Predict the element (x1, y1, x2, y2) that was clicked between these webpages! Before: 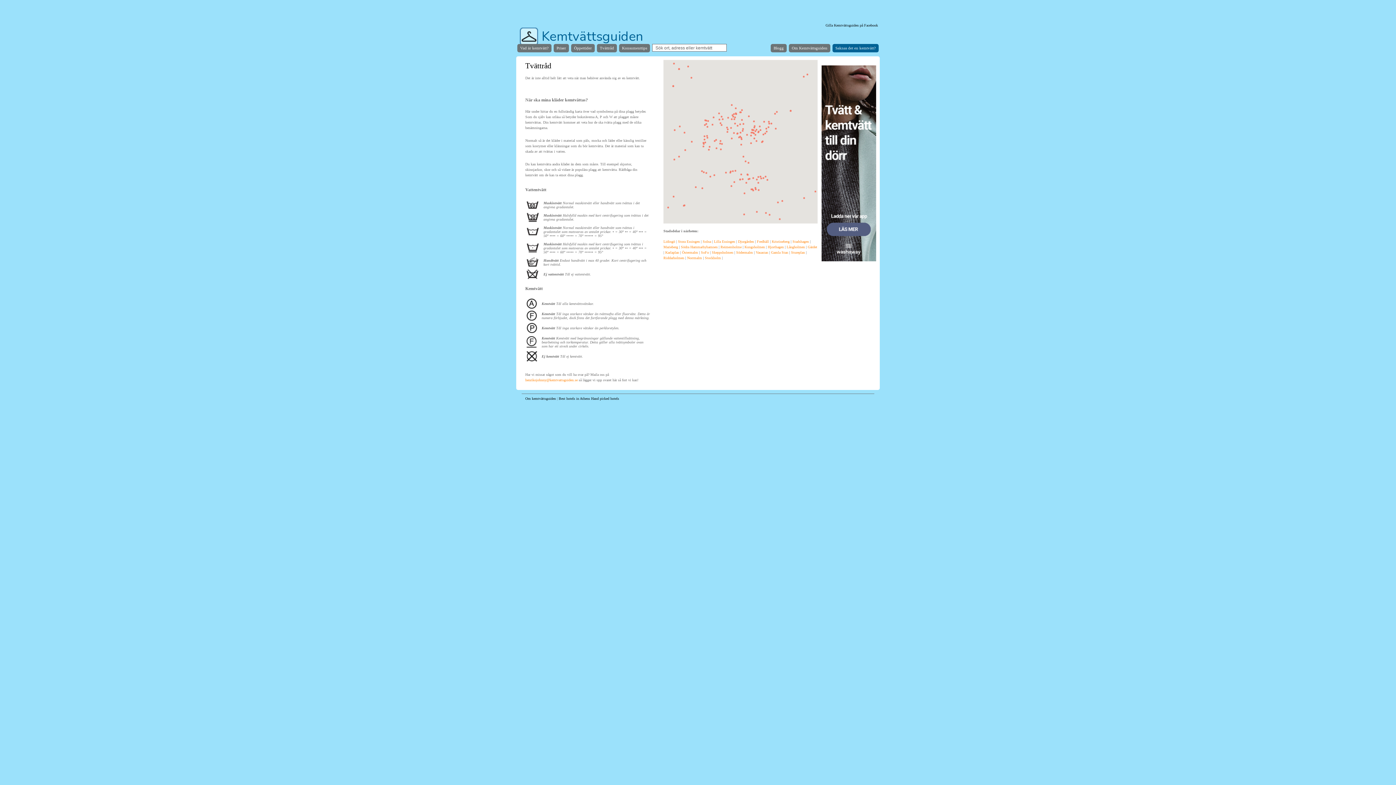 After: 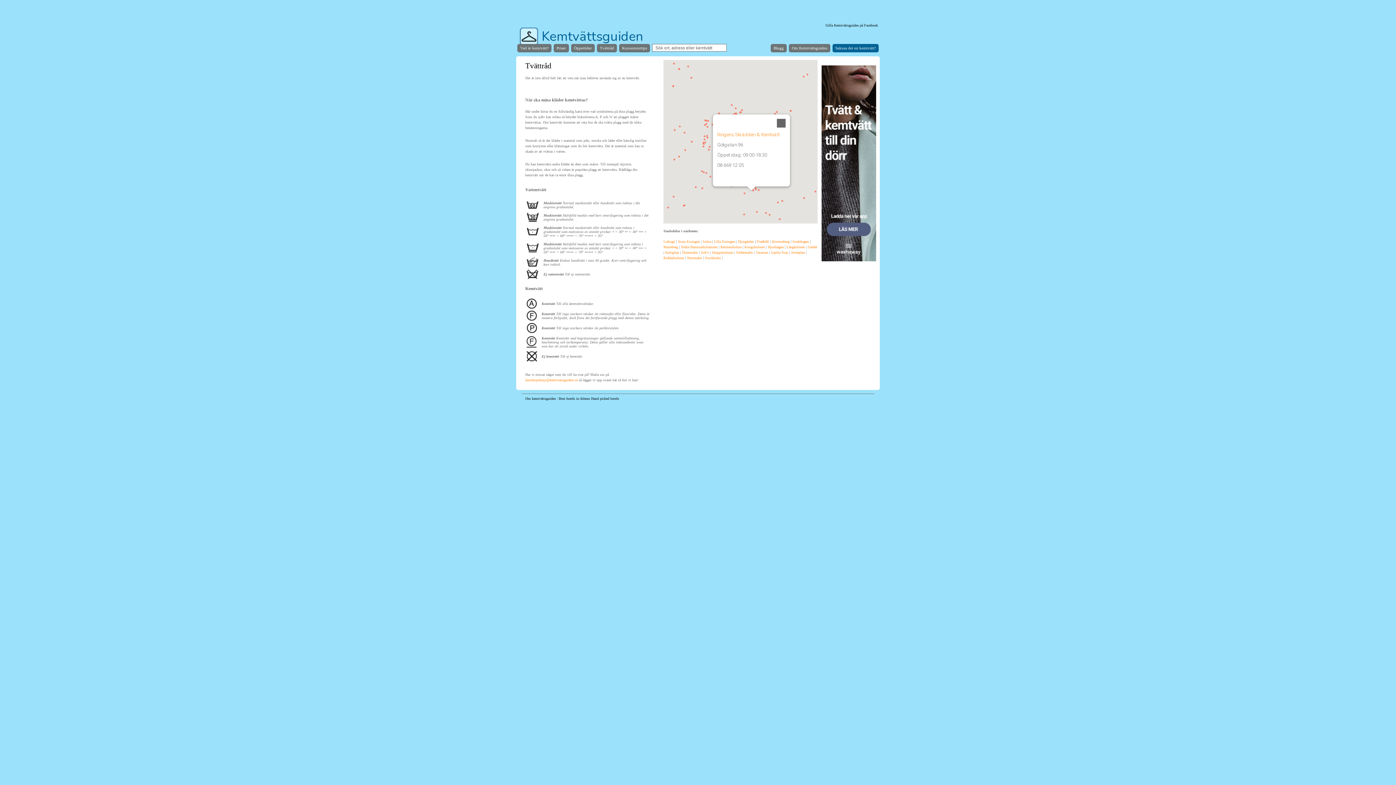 Action: bbox: (750, 188, 752, 190)